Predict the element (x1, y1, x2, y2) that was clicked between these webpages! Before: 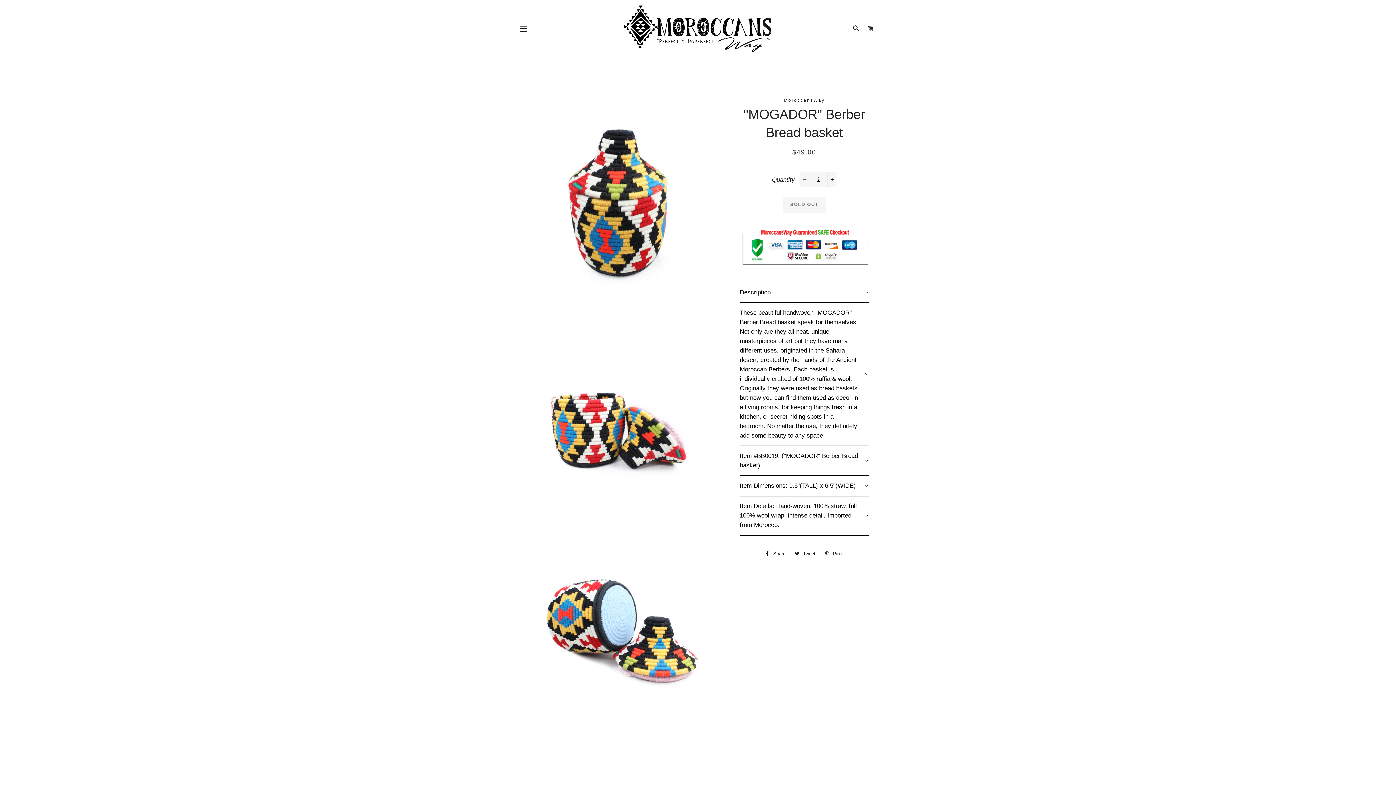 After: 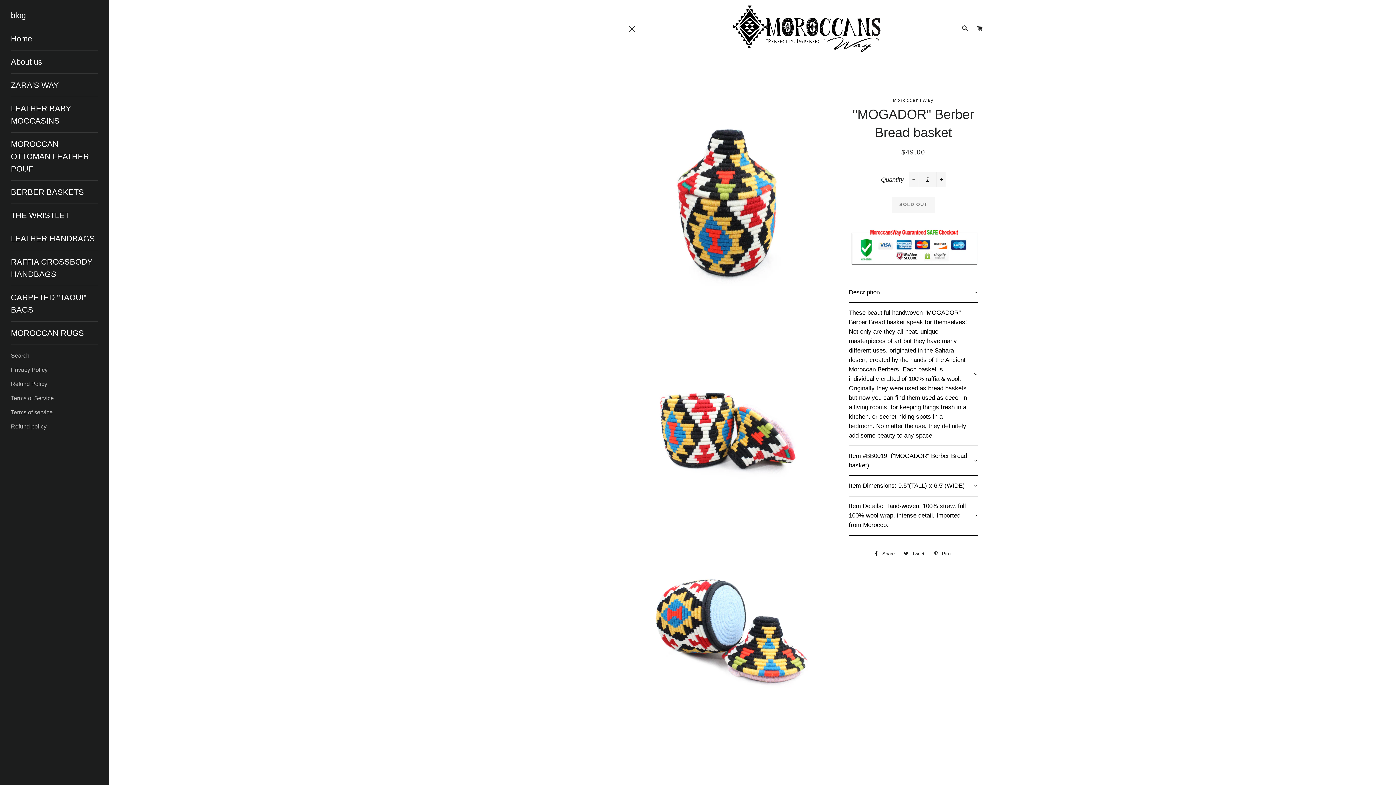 Action: label: SITE NAVIGATION bbox: (514, 19, 532, 37)